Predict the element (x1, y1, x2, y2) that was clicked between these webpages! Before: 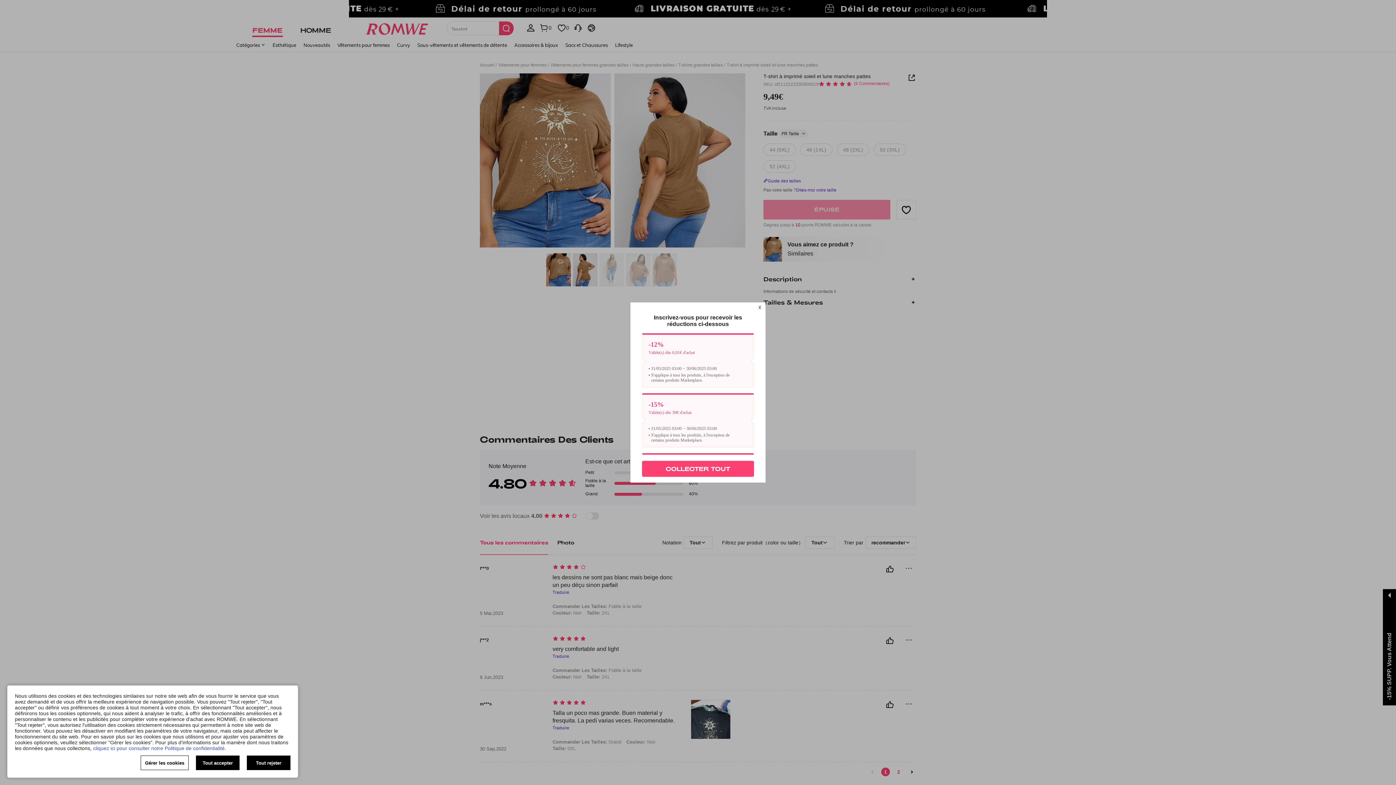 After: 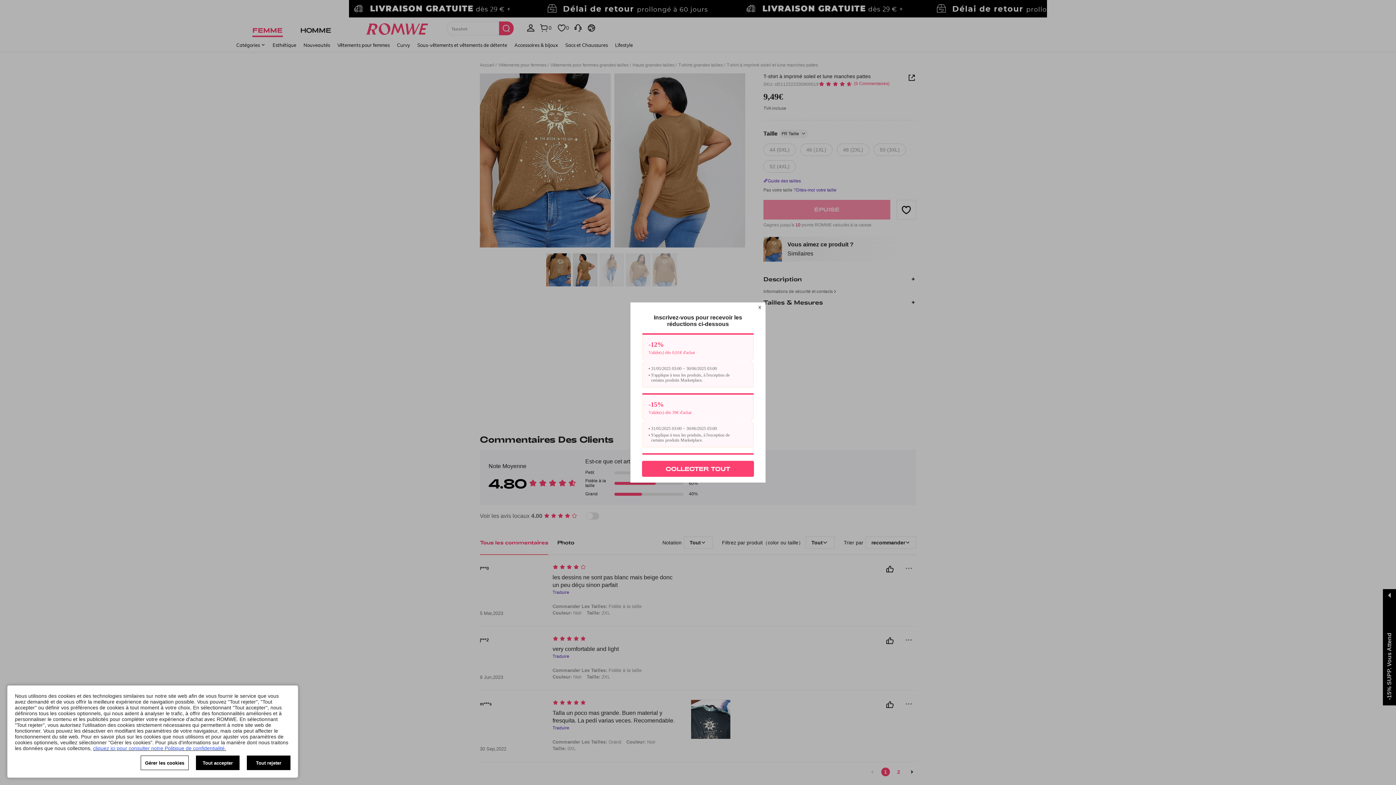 Action: label: cliquez ici pour consulter notre Politique de confidentialité. bbox: (93, 745, 226, 751)